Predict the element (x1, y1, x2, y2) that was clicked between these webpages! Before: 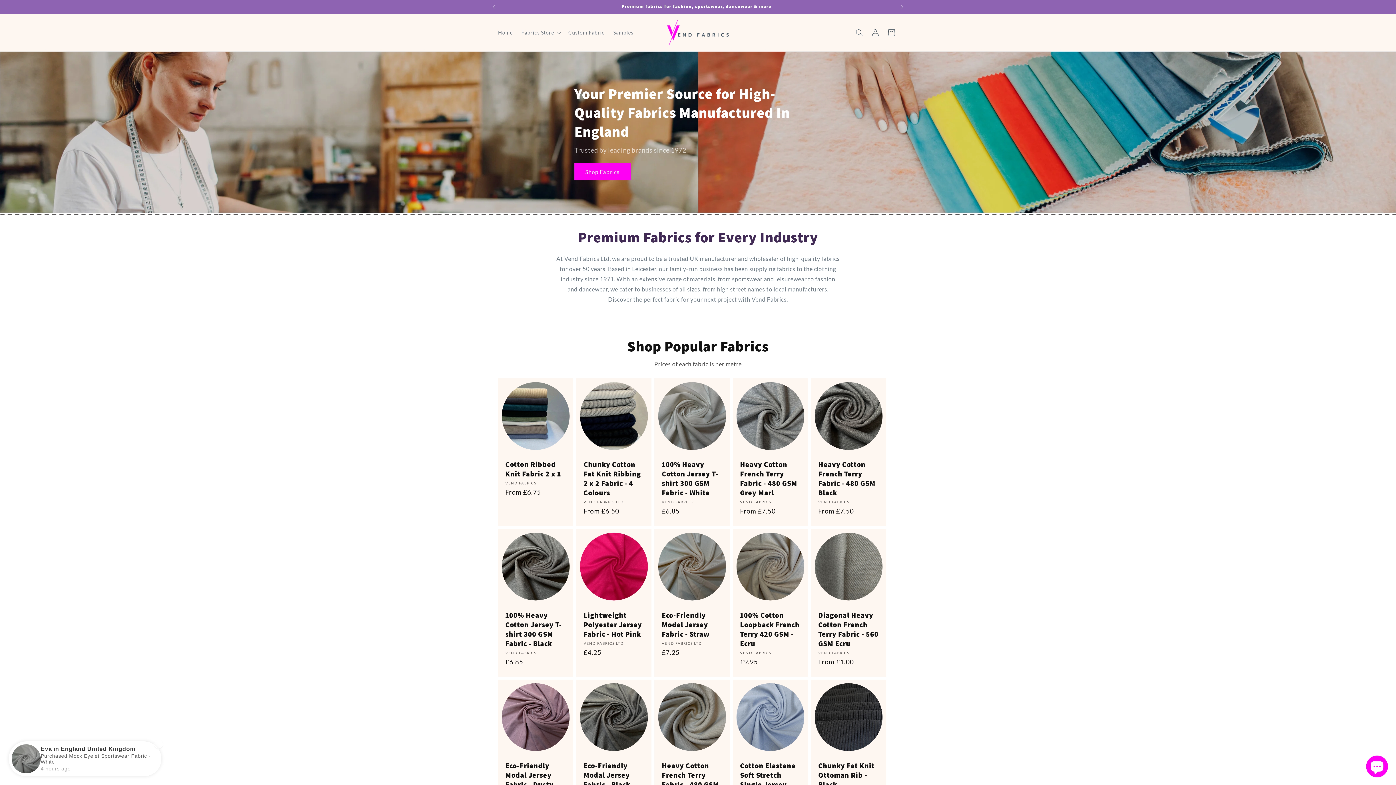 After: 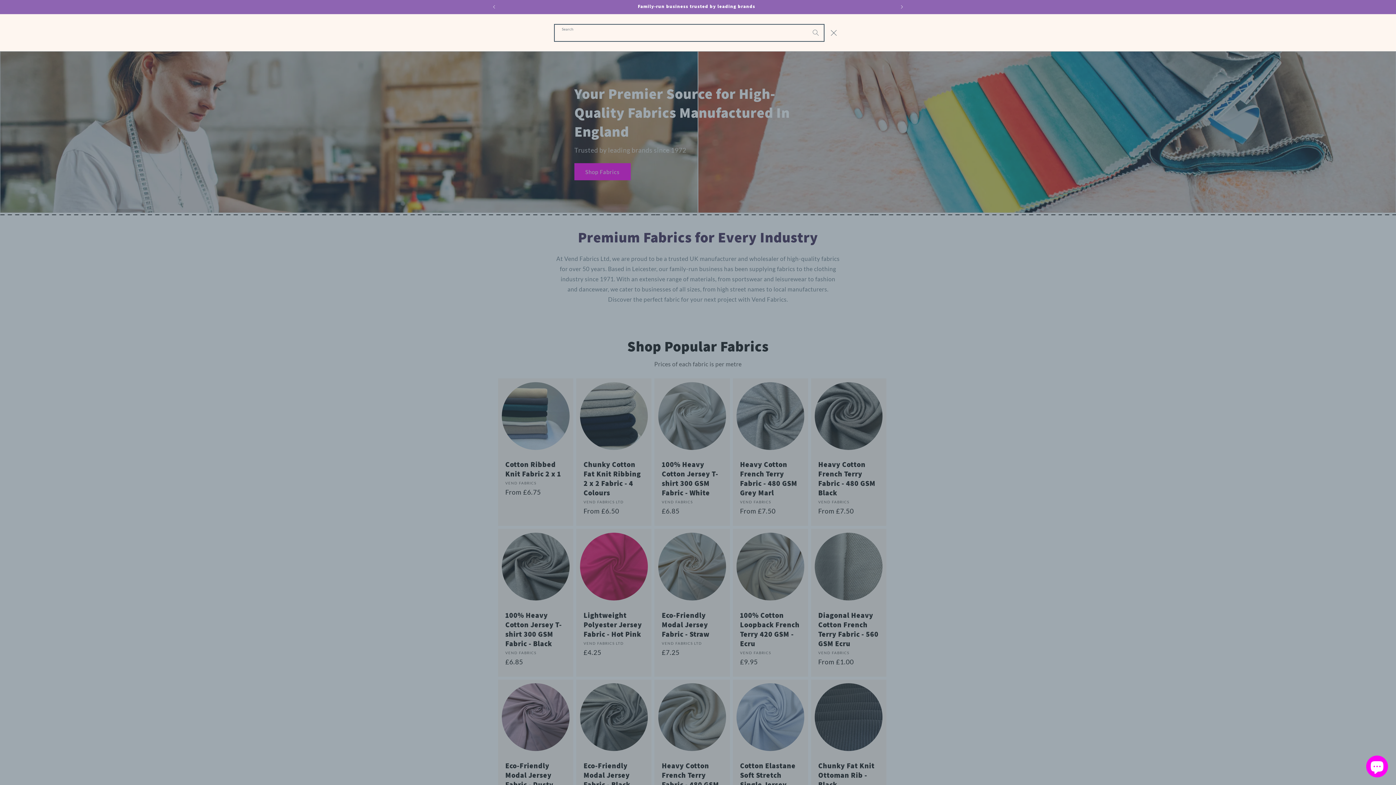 Action: bbox: (851, 24, 867, 40) label: Search